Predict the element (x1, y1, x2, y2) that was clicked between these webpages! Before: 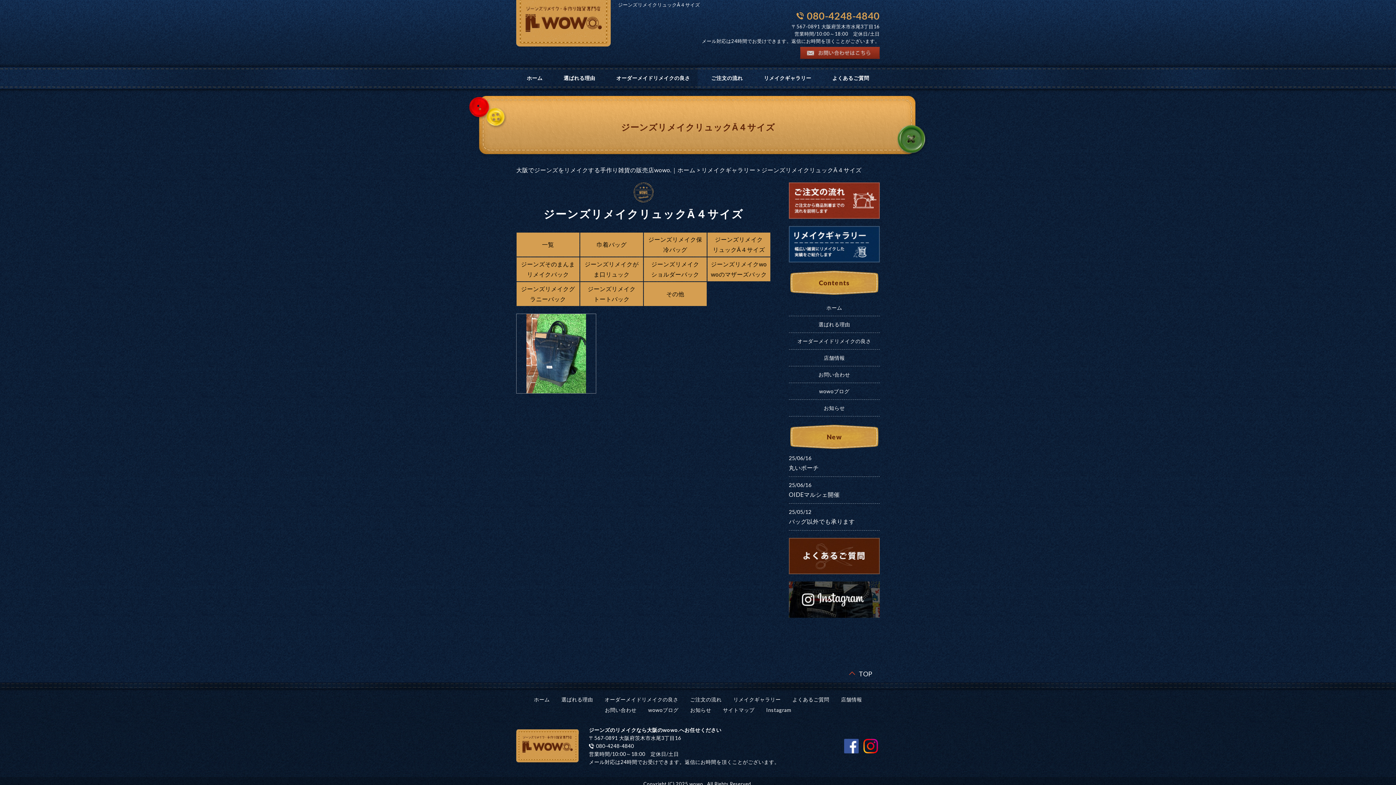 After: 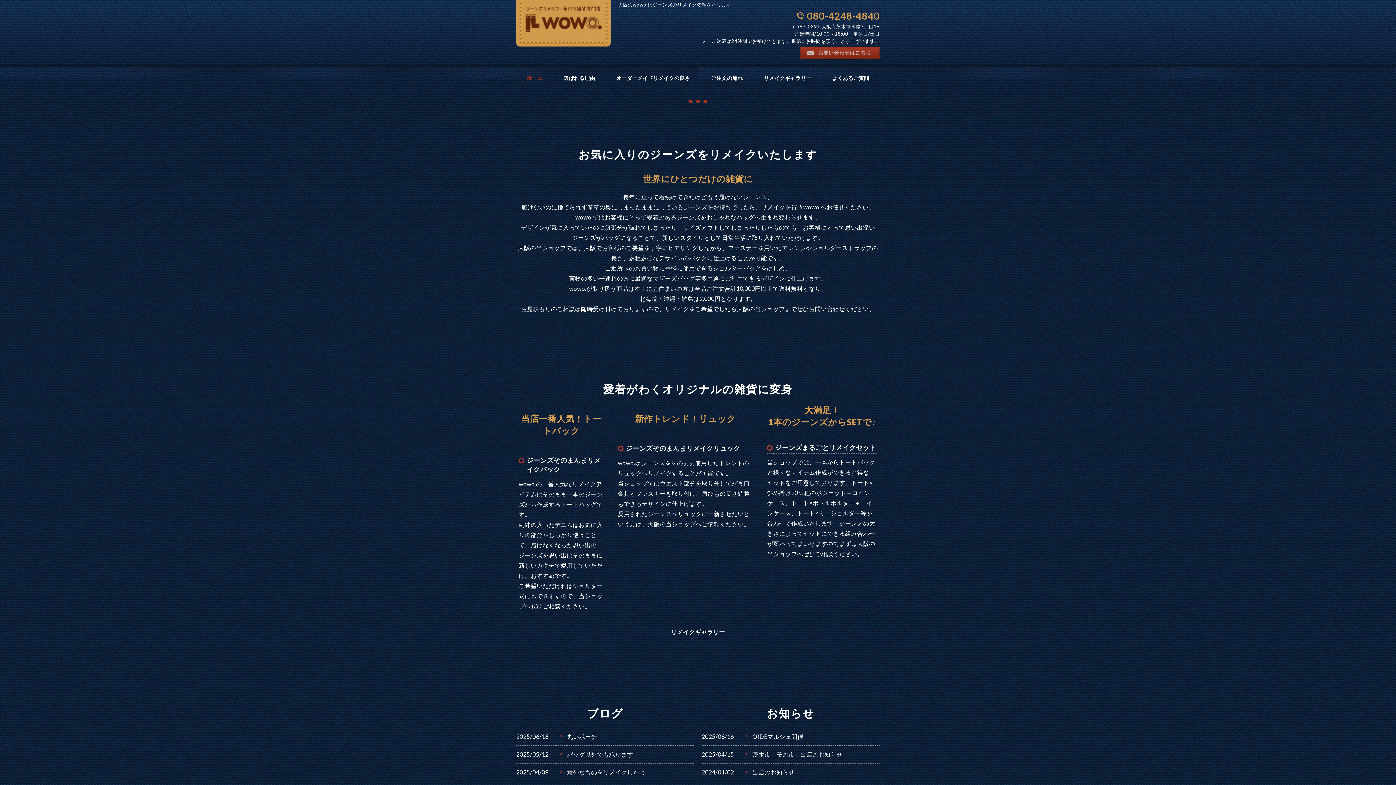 Action: label: 大阪でジーンズをリメイクする手作り雑貨の販売店wowo.｜ホーム bbox: (516, 166, 695, 173)